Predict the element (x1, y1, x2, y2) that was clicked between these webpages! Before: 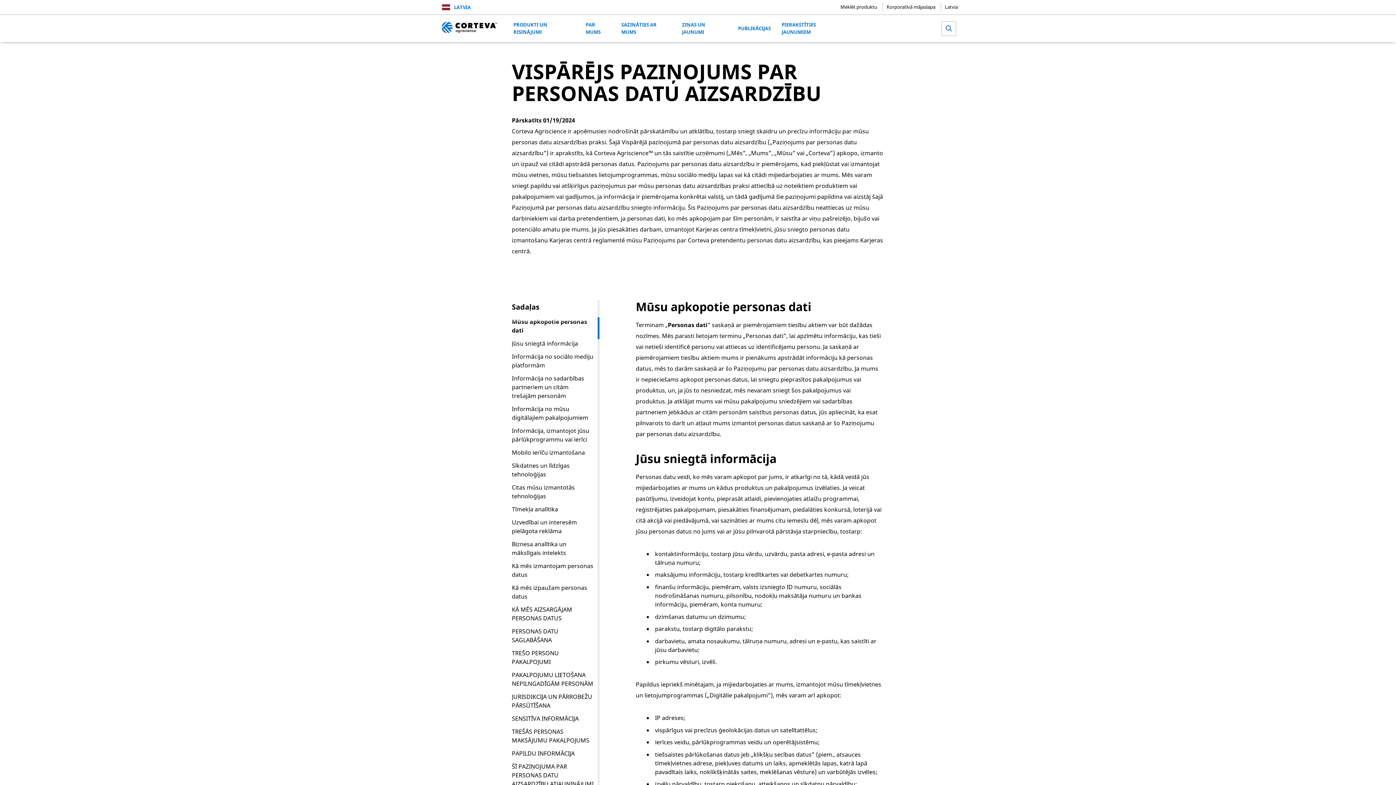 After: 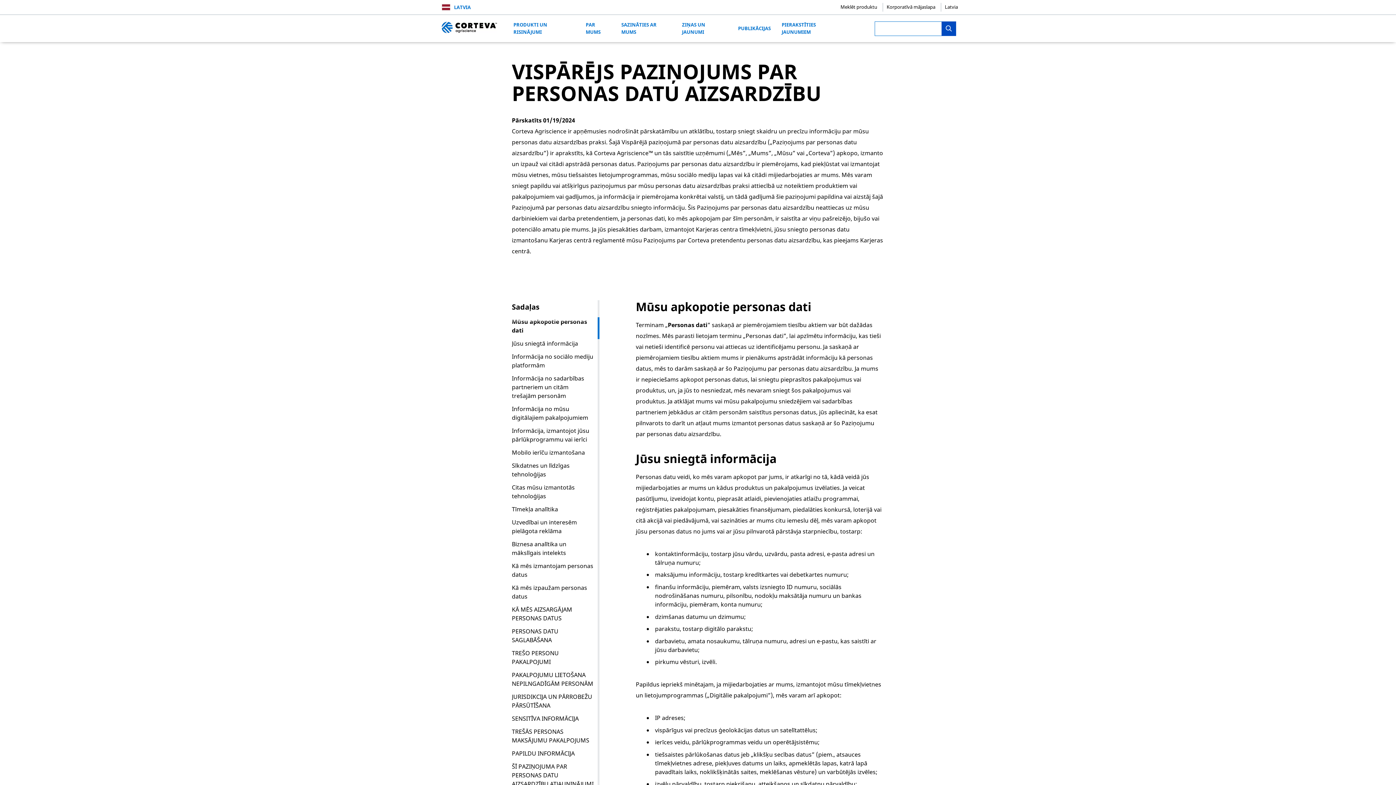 Action: label: submit search bbox: (941, 21, 956, 35)